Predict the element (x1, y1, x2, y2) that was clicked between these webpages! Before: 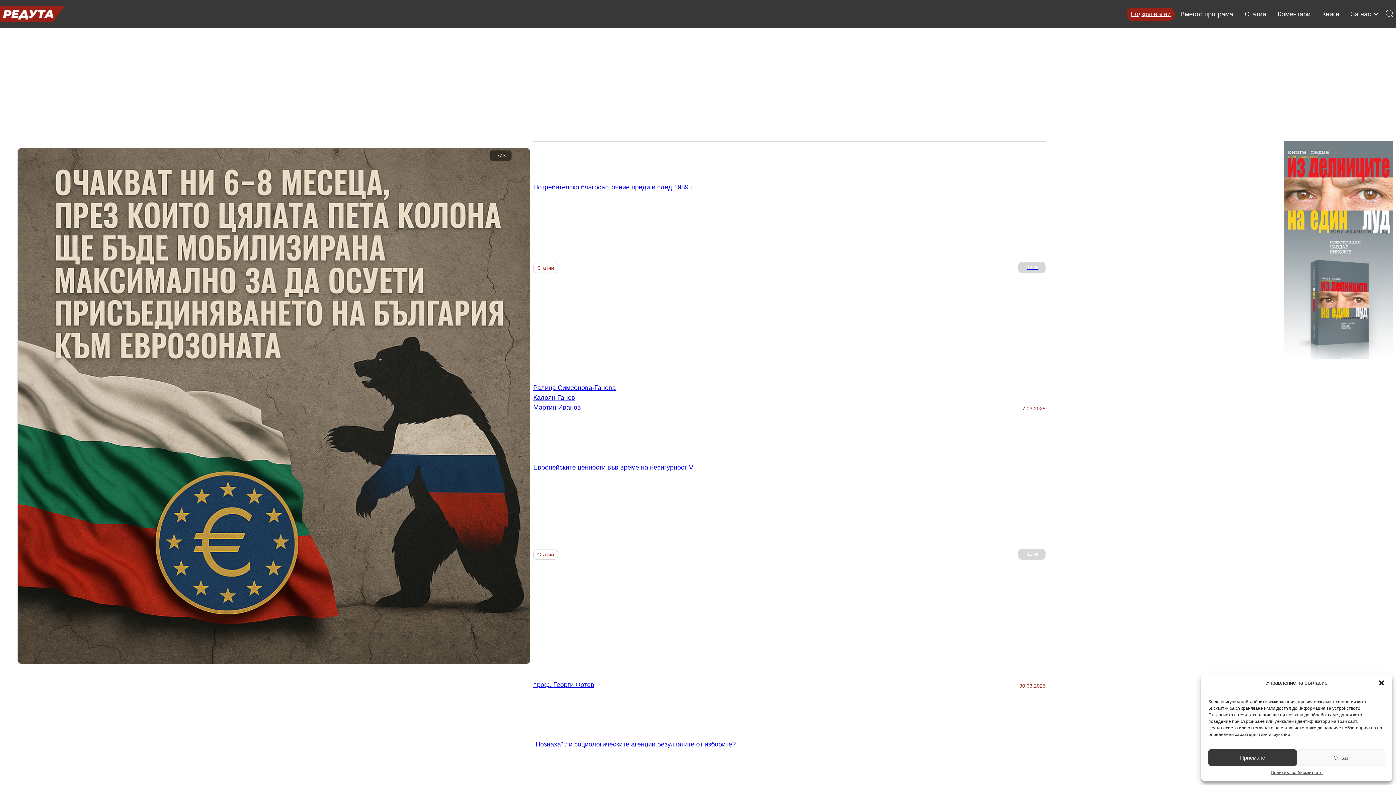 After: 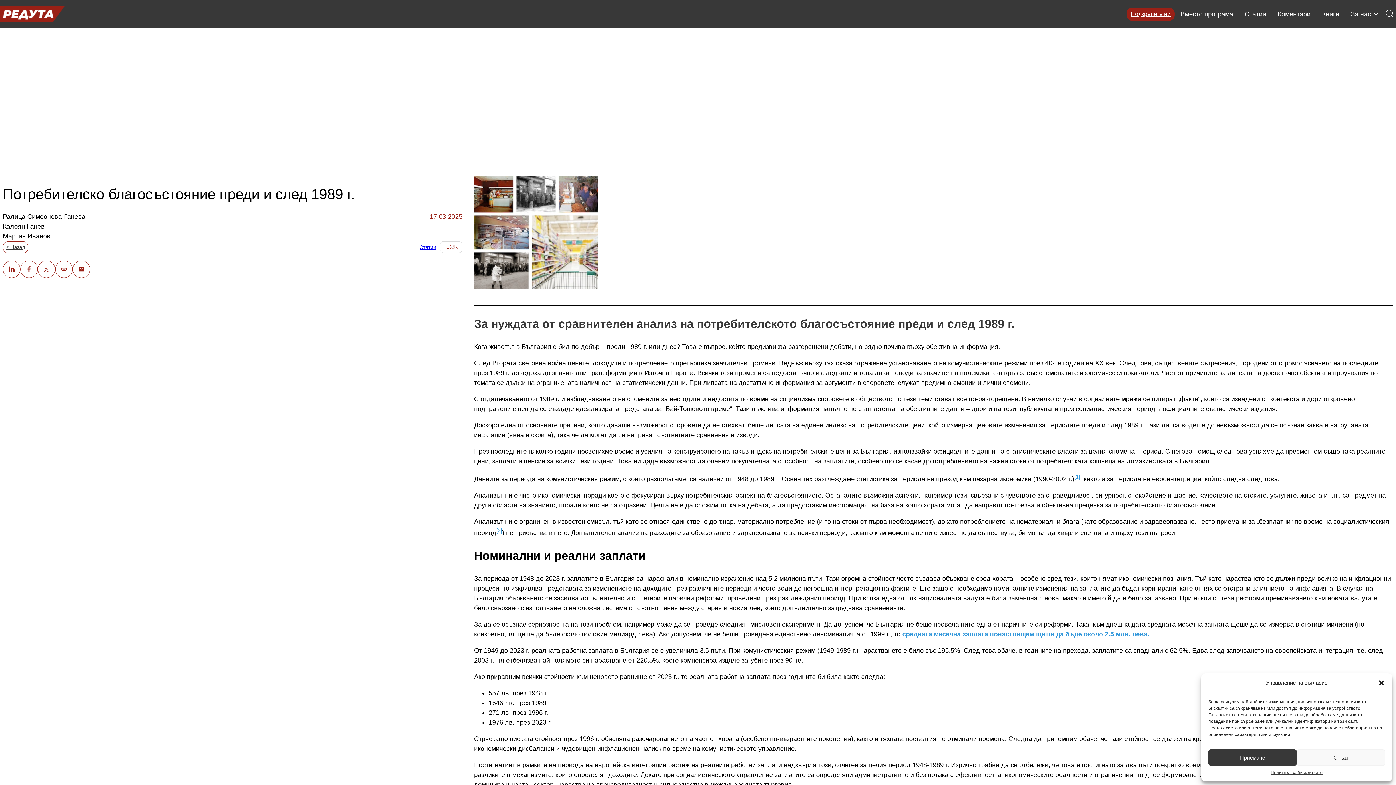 Action: bbox: (533, 147, 1045, 414) label: Потребителско благосъстояние преди и след 1989 г.
Статии
13.9k
Ралица Симеонова-Ганева
Калоян Ганев
Мартин Иванов

17.03.2025